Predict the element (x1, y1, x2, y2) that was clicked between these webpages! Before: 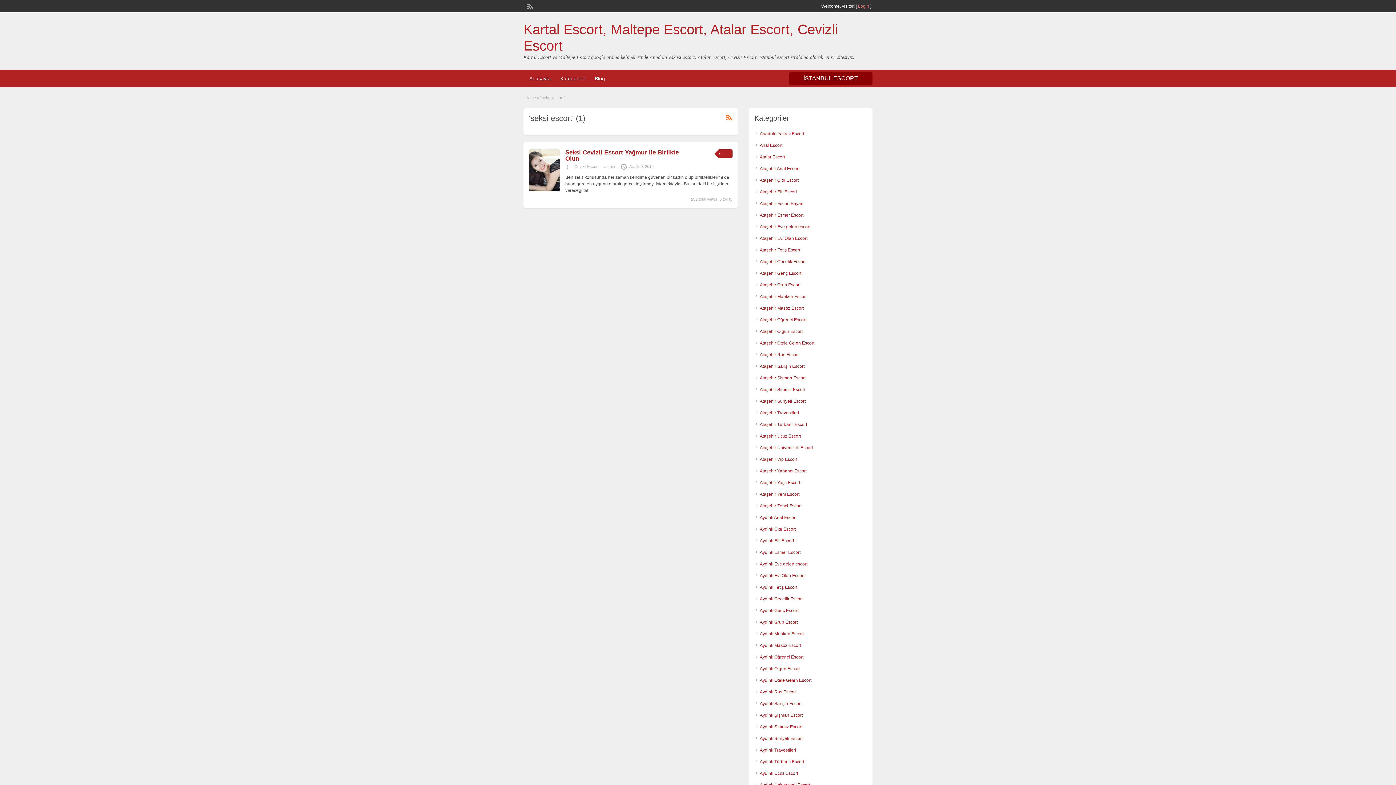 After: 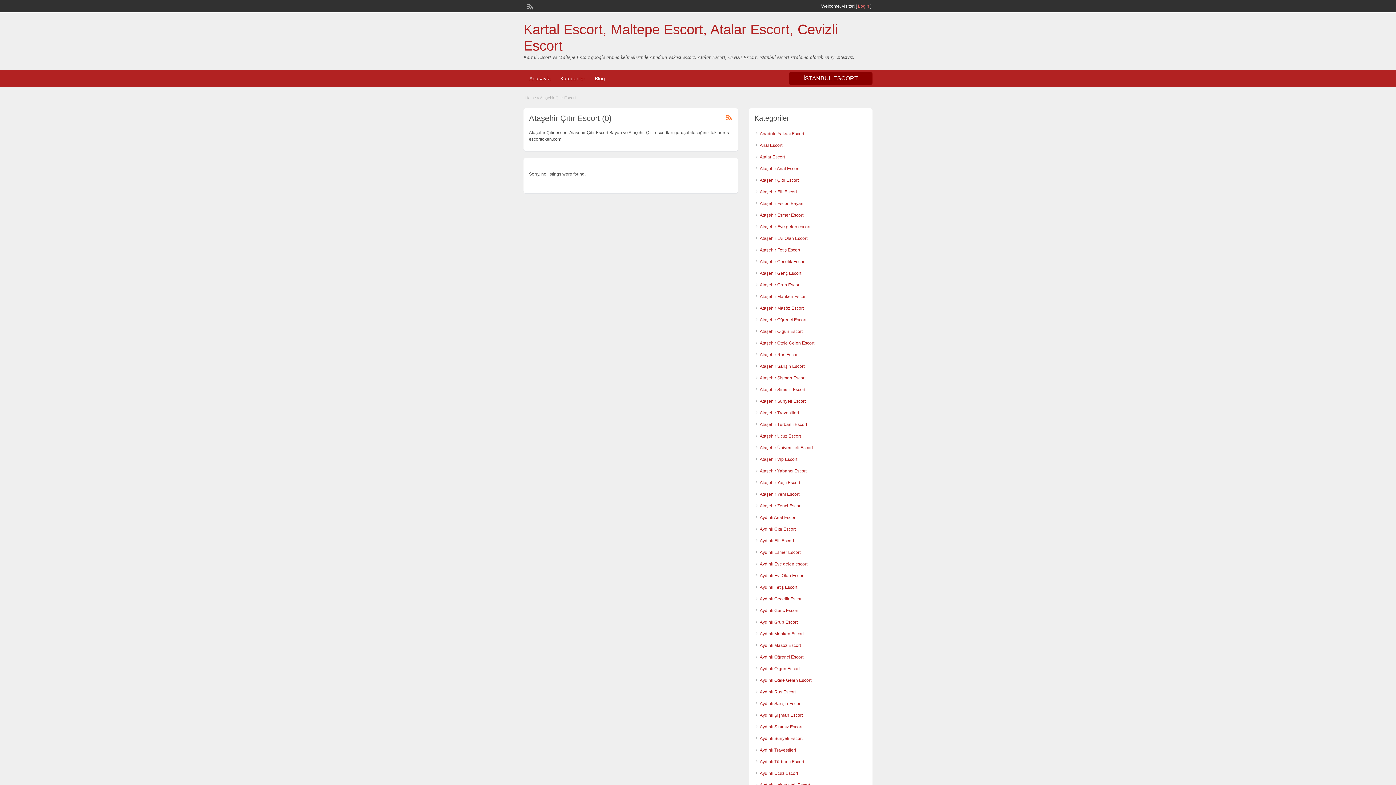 Action: bbox: (760, 177, 798, 182) label: Ataşehir Çıtır Escort